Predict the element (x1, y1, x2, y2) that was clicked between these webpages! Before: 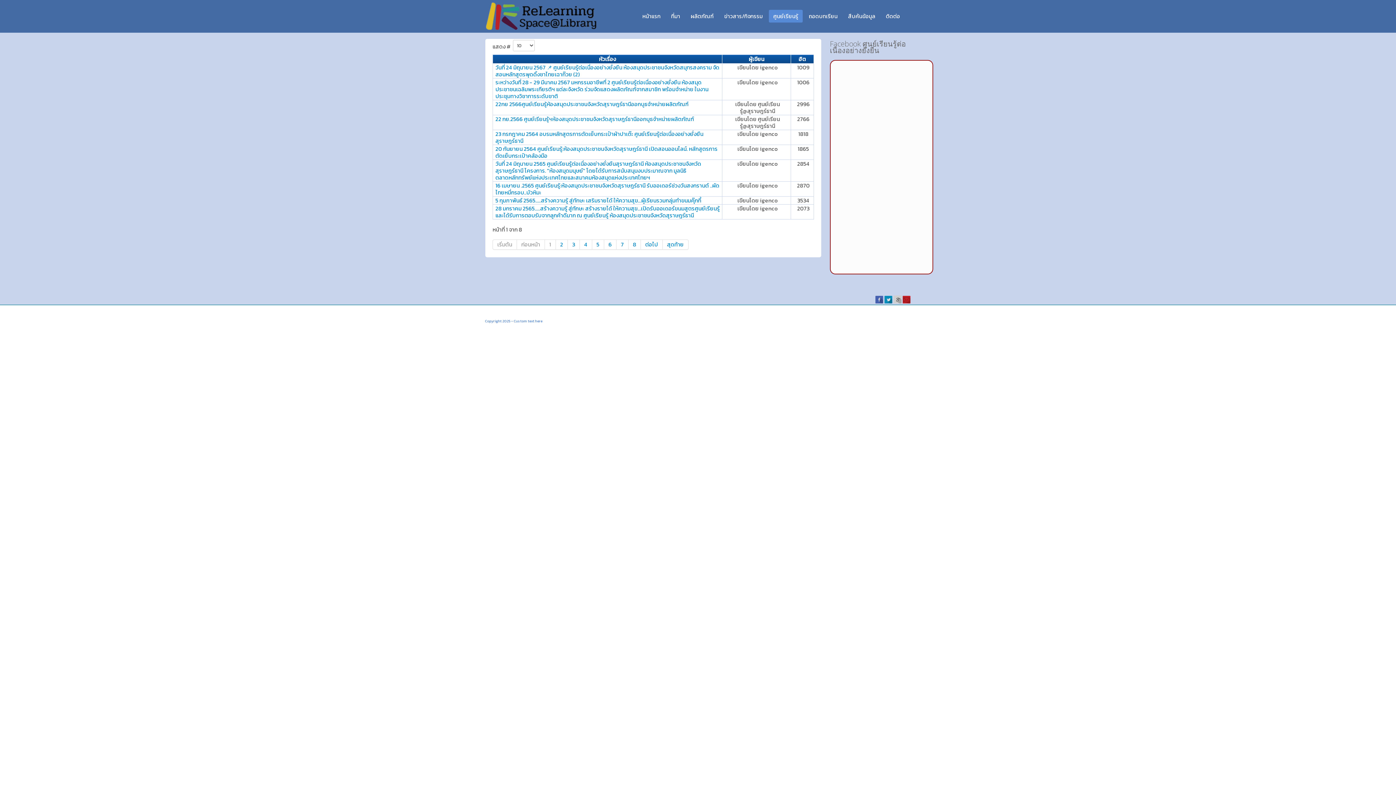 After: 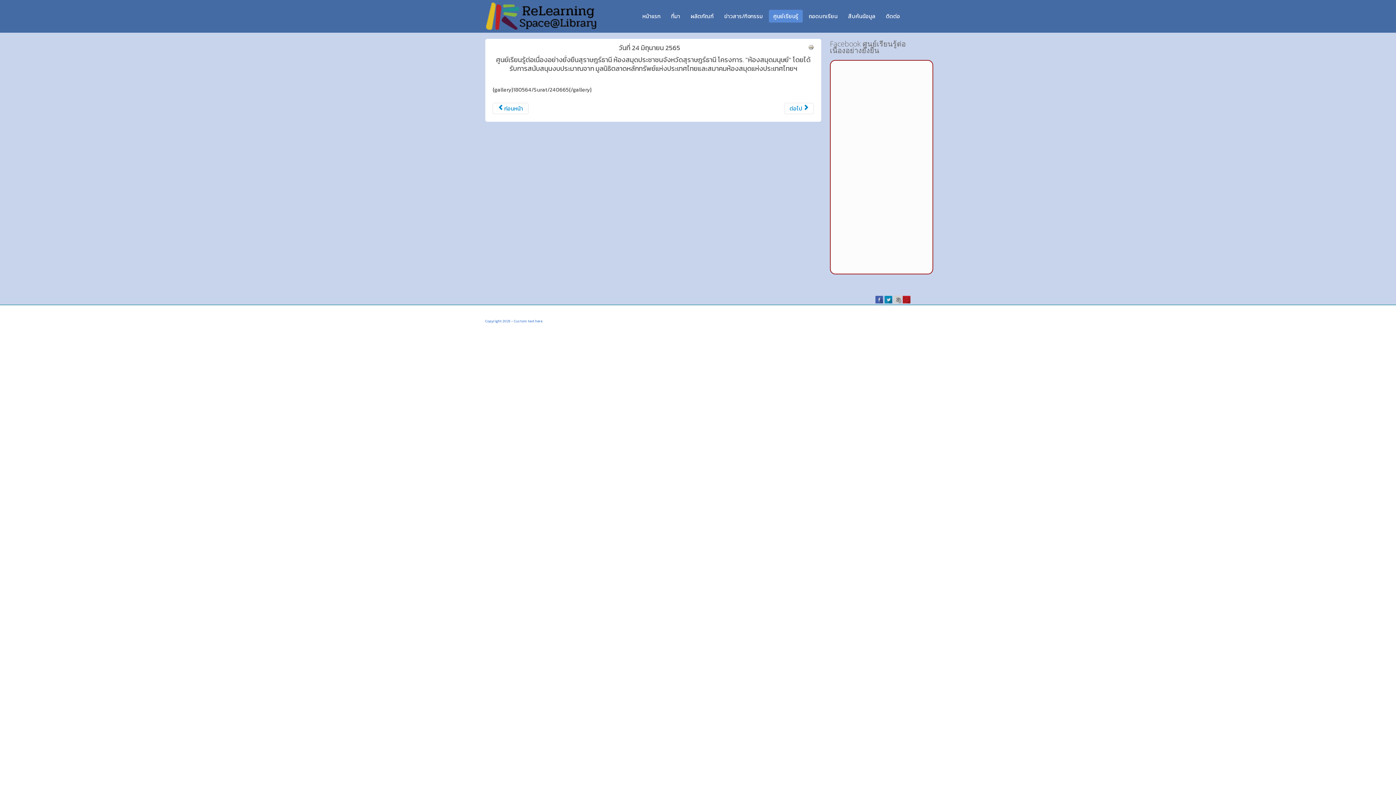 Action: label: วันที่ 24 มิถุนายน 2565 ศูนย์เรียนรู้ต่อเนื่องอย่างยั่งยืนสุราษฎร์ธานี ห้องสมุดประชาชนจังหวัดสุราษฎร์ธานี โครงการ. "ห้องสมุดมนุษย์" โดยได้รับการสนับสนุนงบประมาณจาก มูลนิธิตลาดหลักทรัพย์แห่งประเทศไทยและสมาคมห้องสมุดแห่งประเทศไทยฯ bbox: (495, 159, 701, 181)